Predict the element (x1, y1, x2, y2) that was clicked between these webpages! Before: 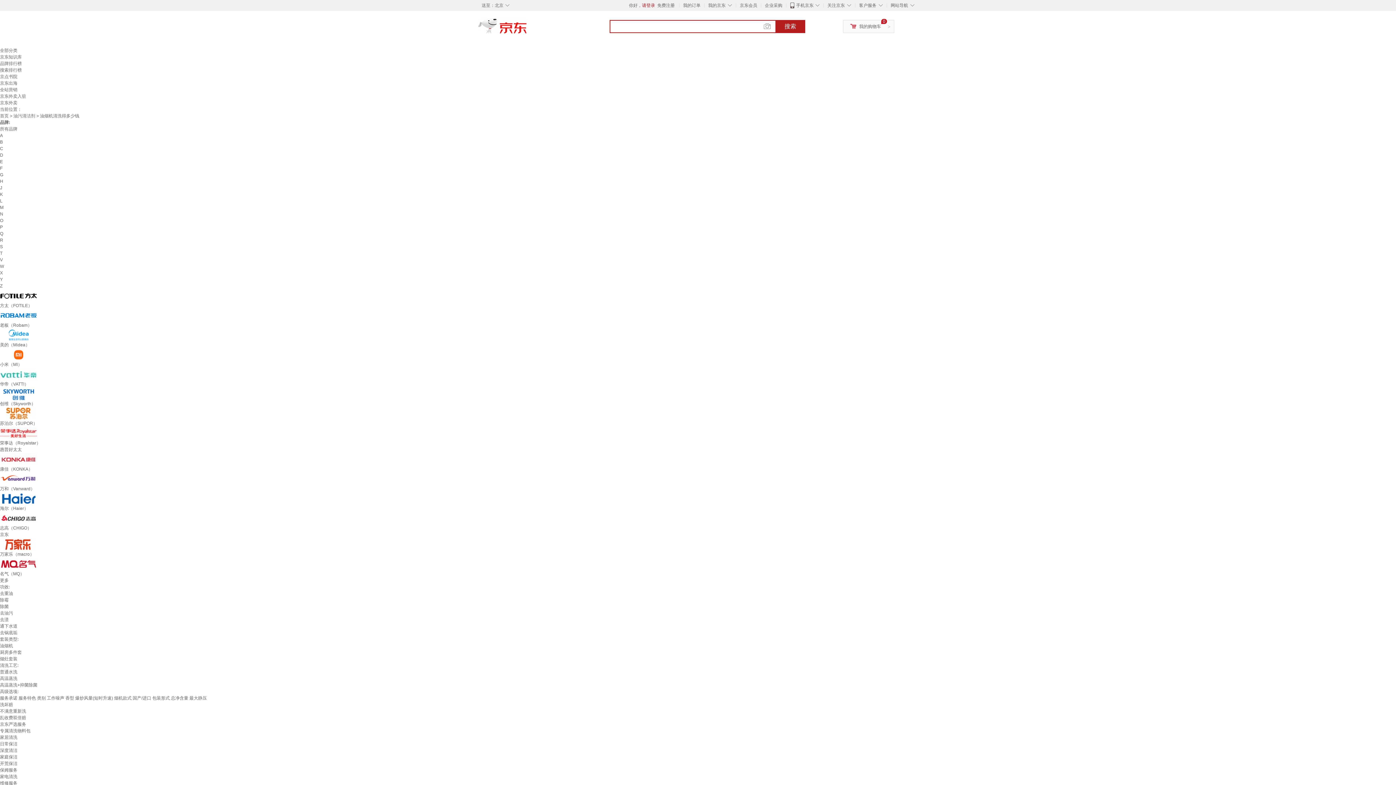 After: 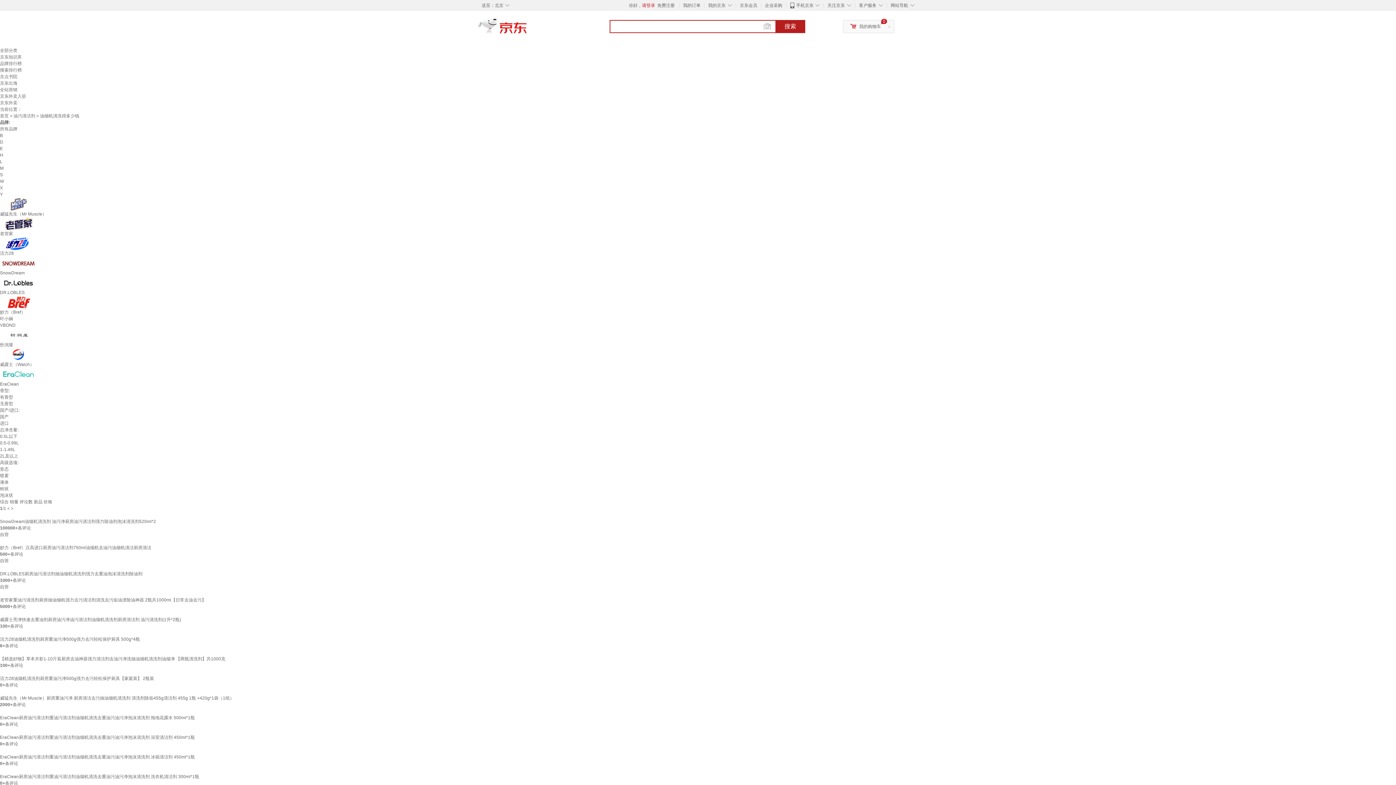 Action: label: 除菌 bbox: (0, 604, 8, 609)